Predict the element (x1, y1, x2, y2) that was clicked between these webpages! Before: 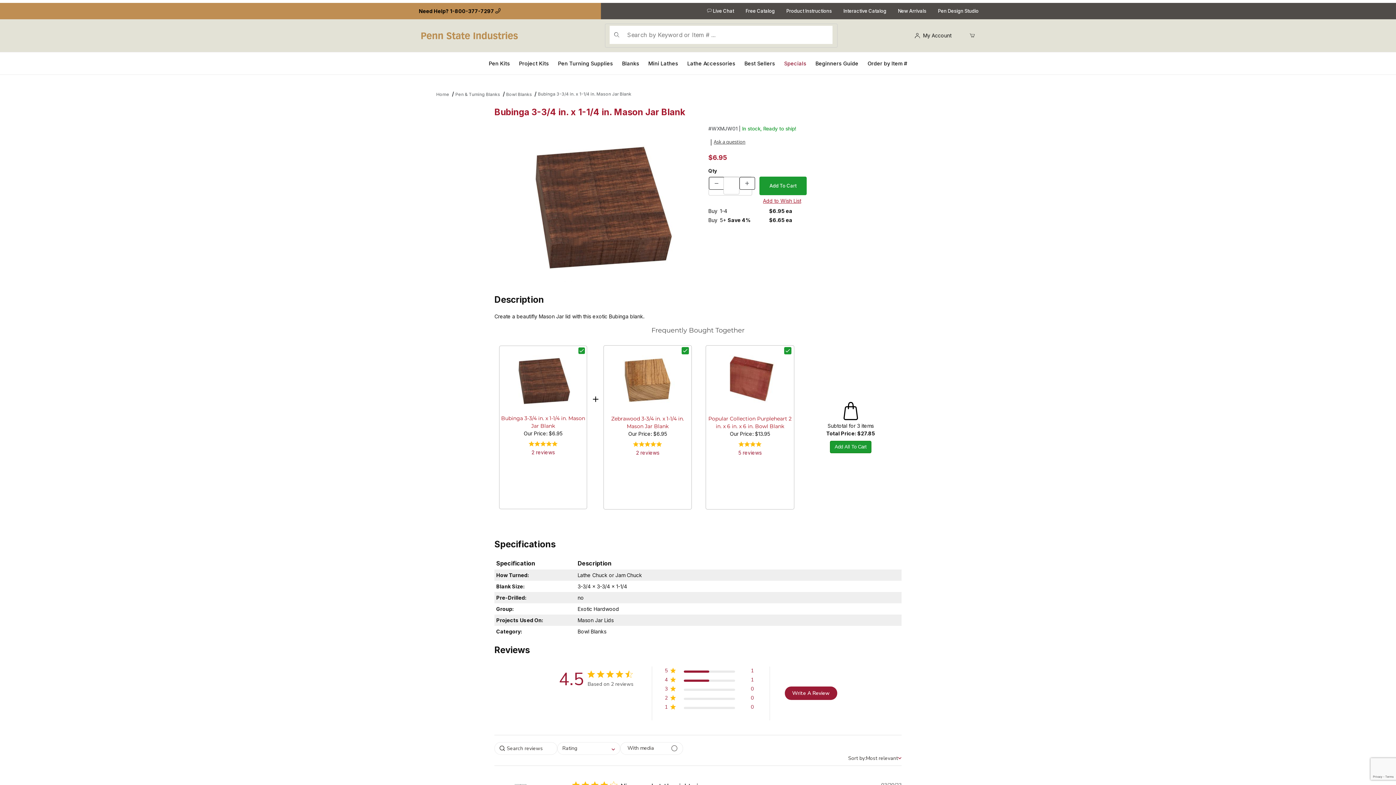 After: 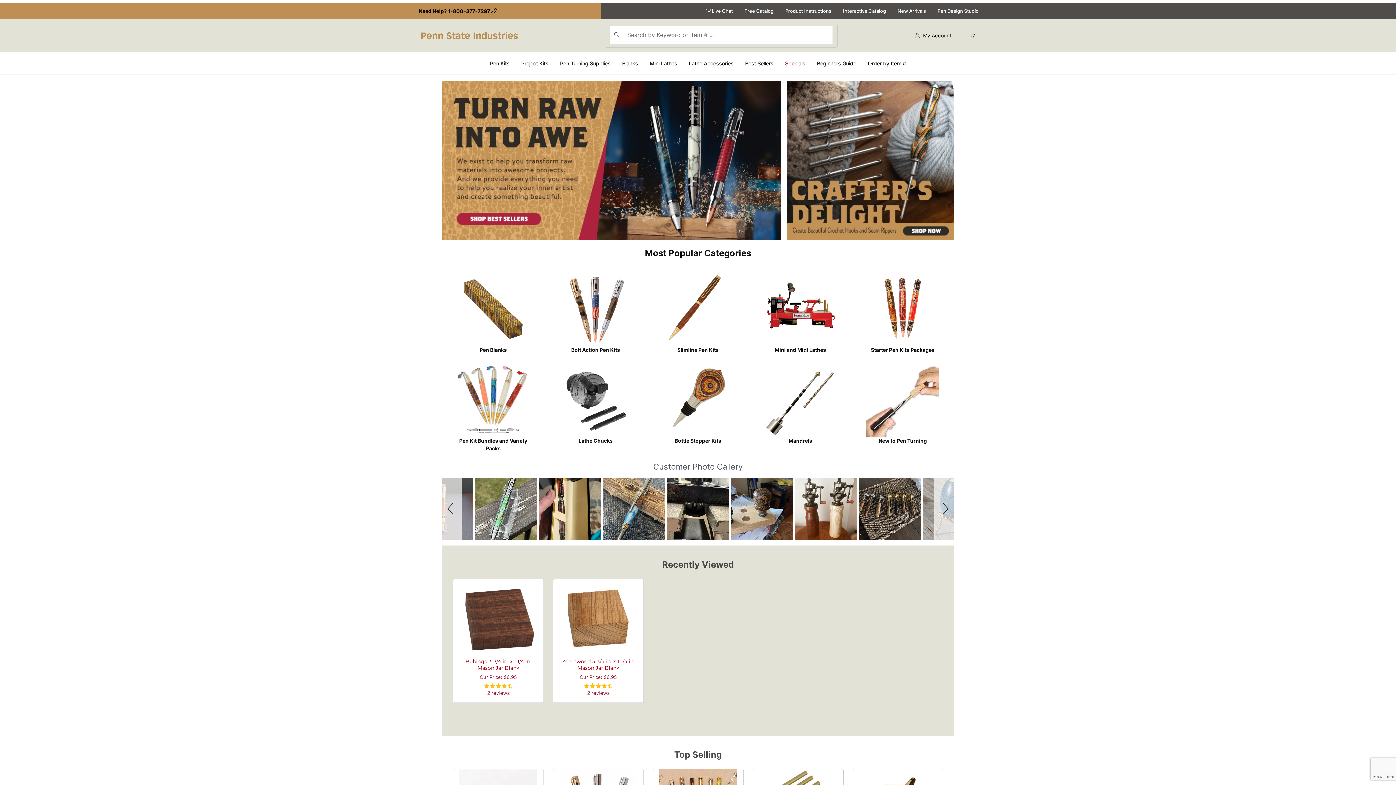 Action: bbox: (418, 31, 521, 38)